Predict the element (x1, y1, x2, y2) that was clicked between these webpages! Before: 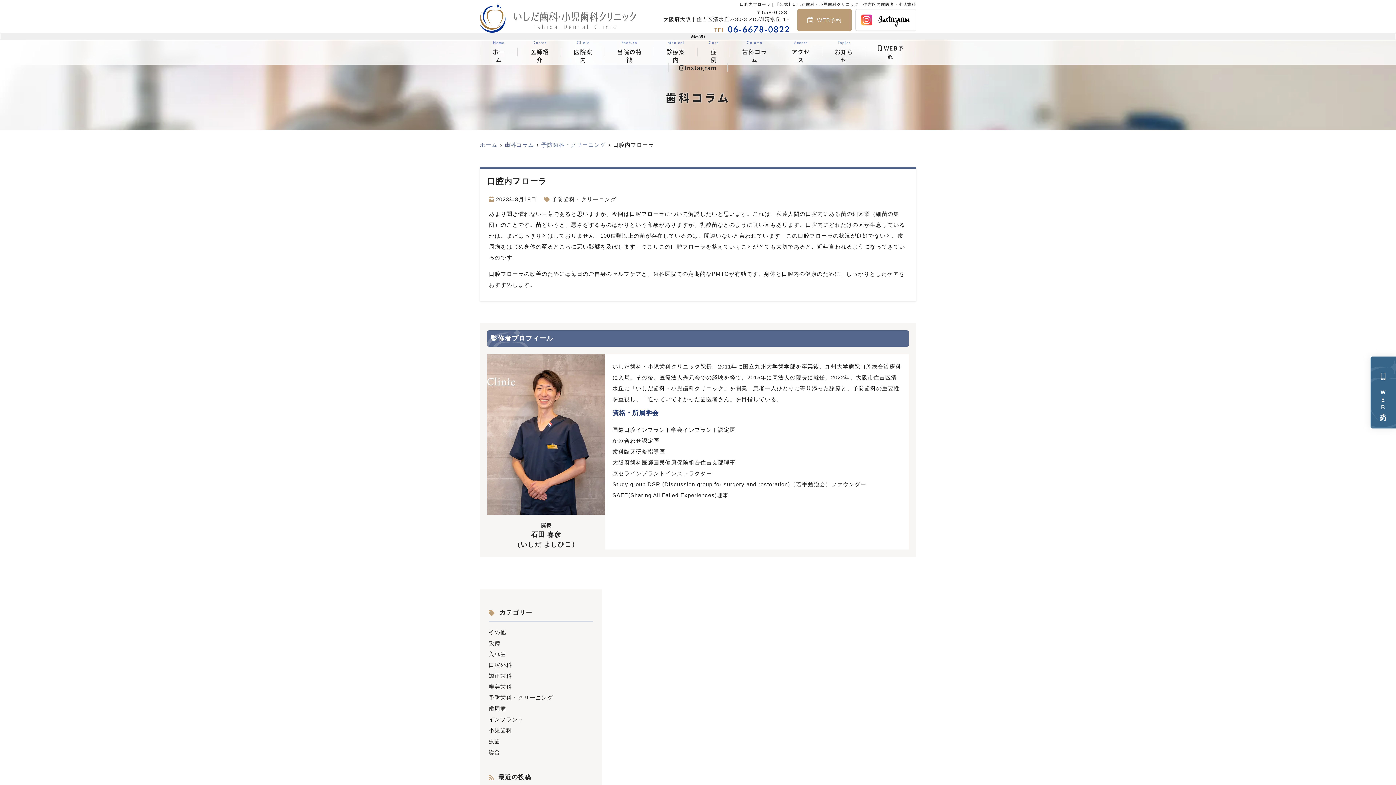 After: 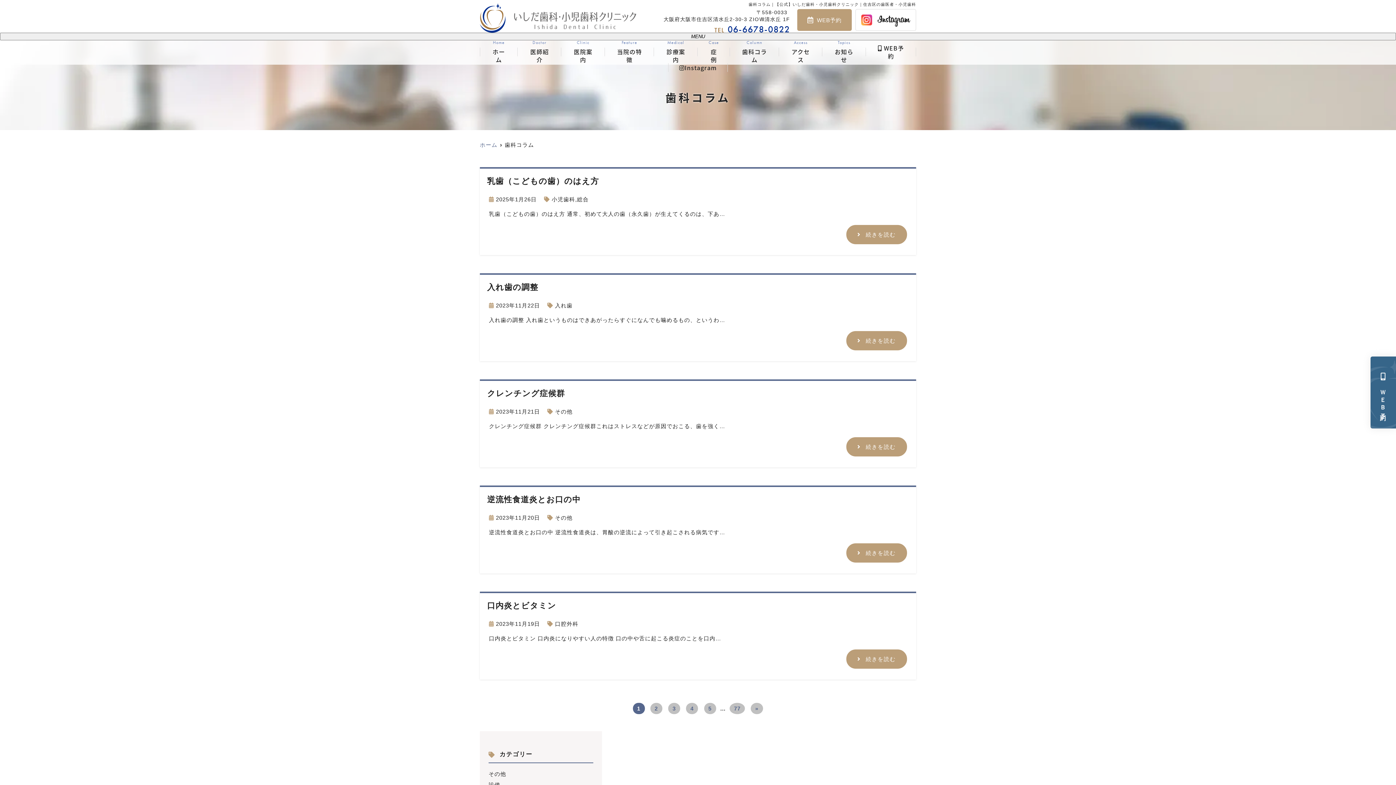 Action: label: 歯科コラム bbox: (504, 141, 534, 149)